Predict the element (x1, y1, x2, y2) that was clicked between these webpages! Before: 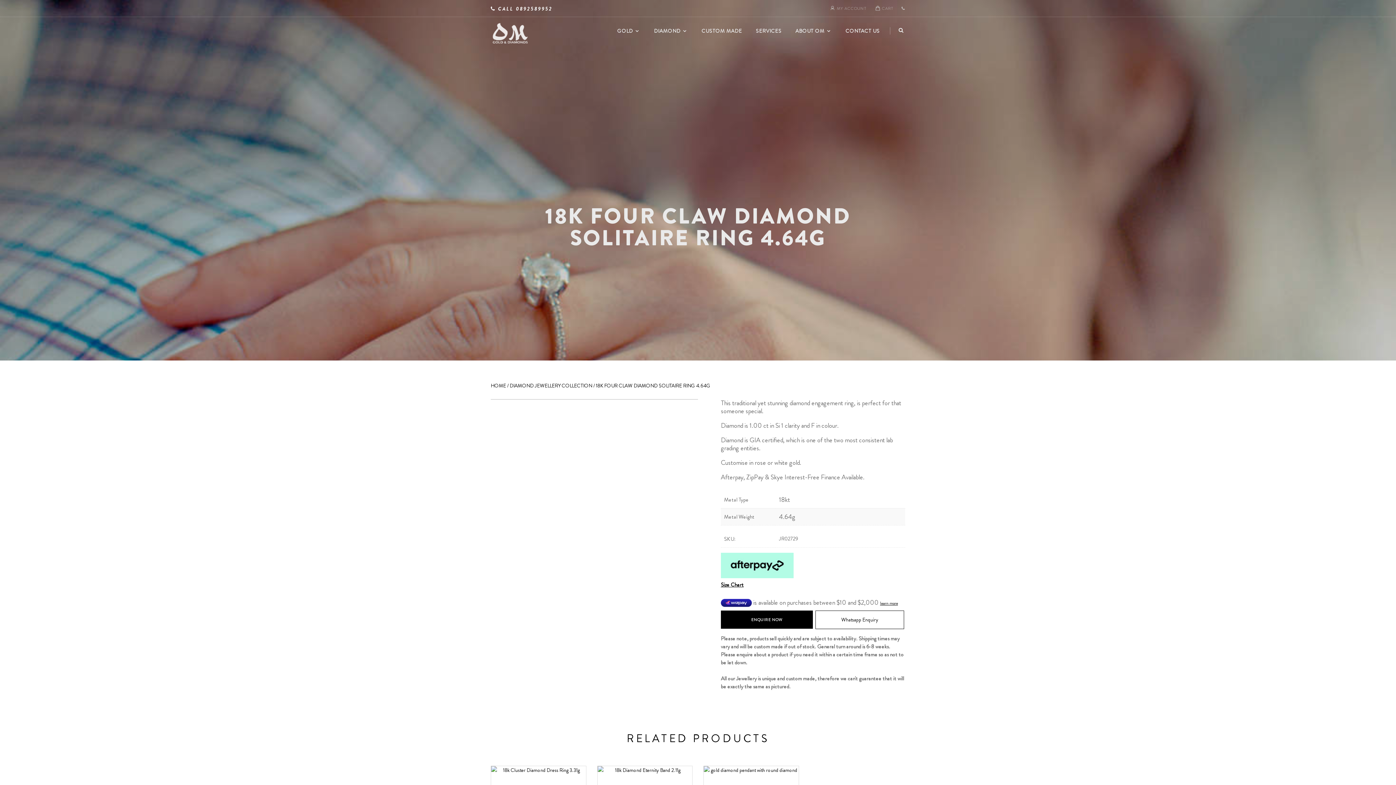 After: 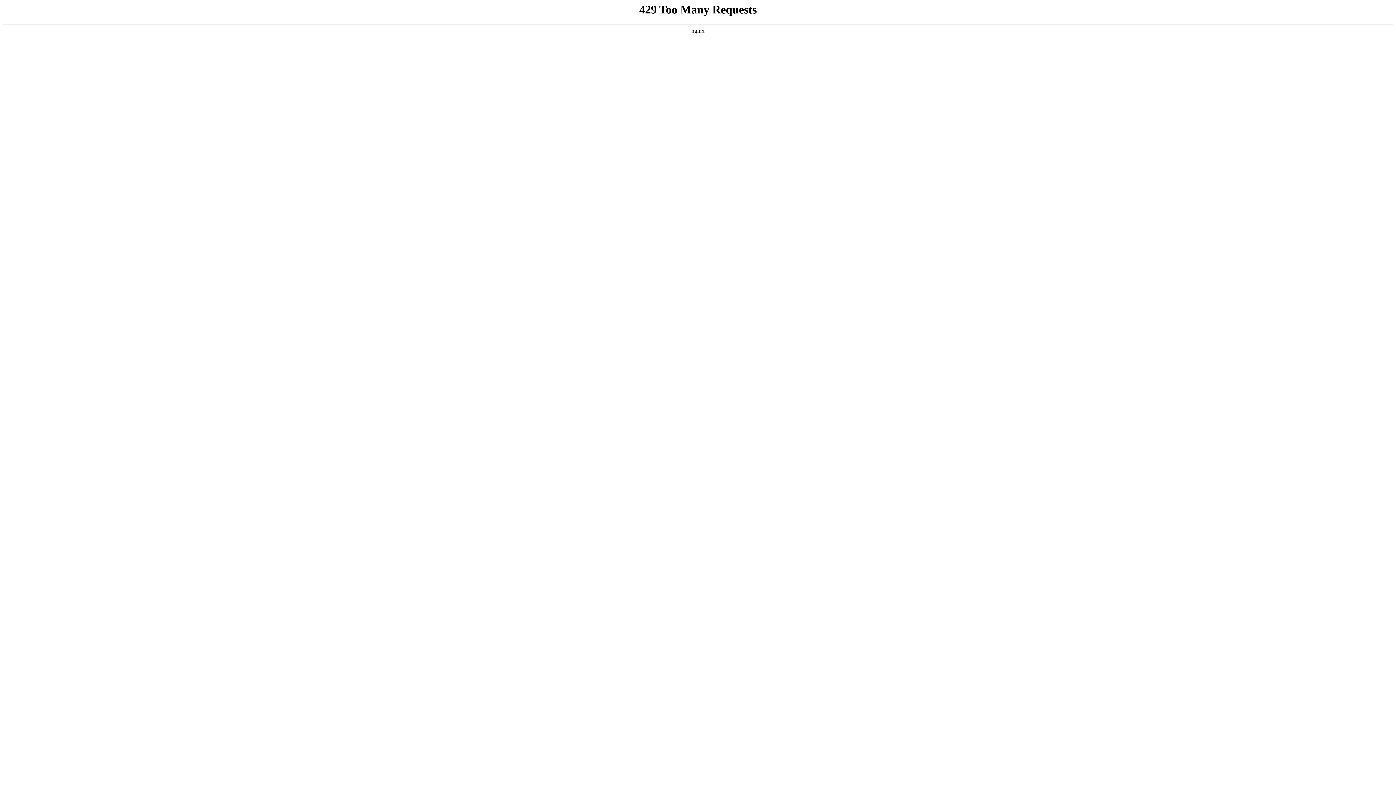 Action: bbox: (654, 24, 688, 37) label: DIAMOND